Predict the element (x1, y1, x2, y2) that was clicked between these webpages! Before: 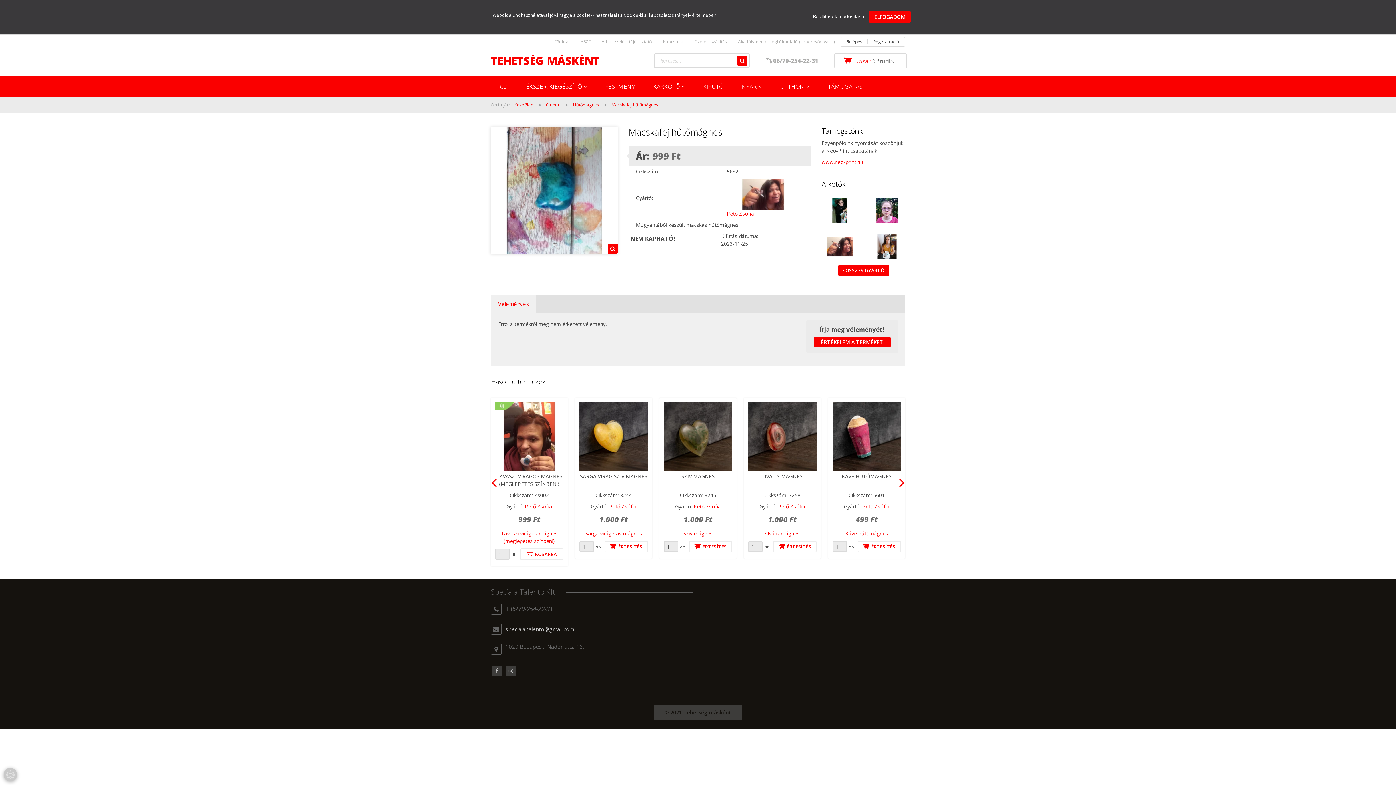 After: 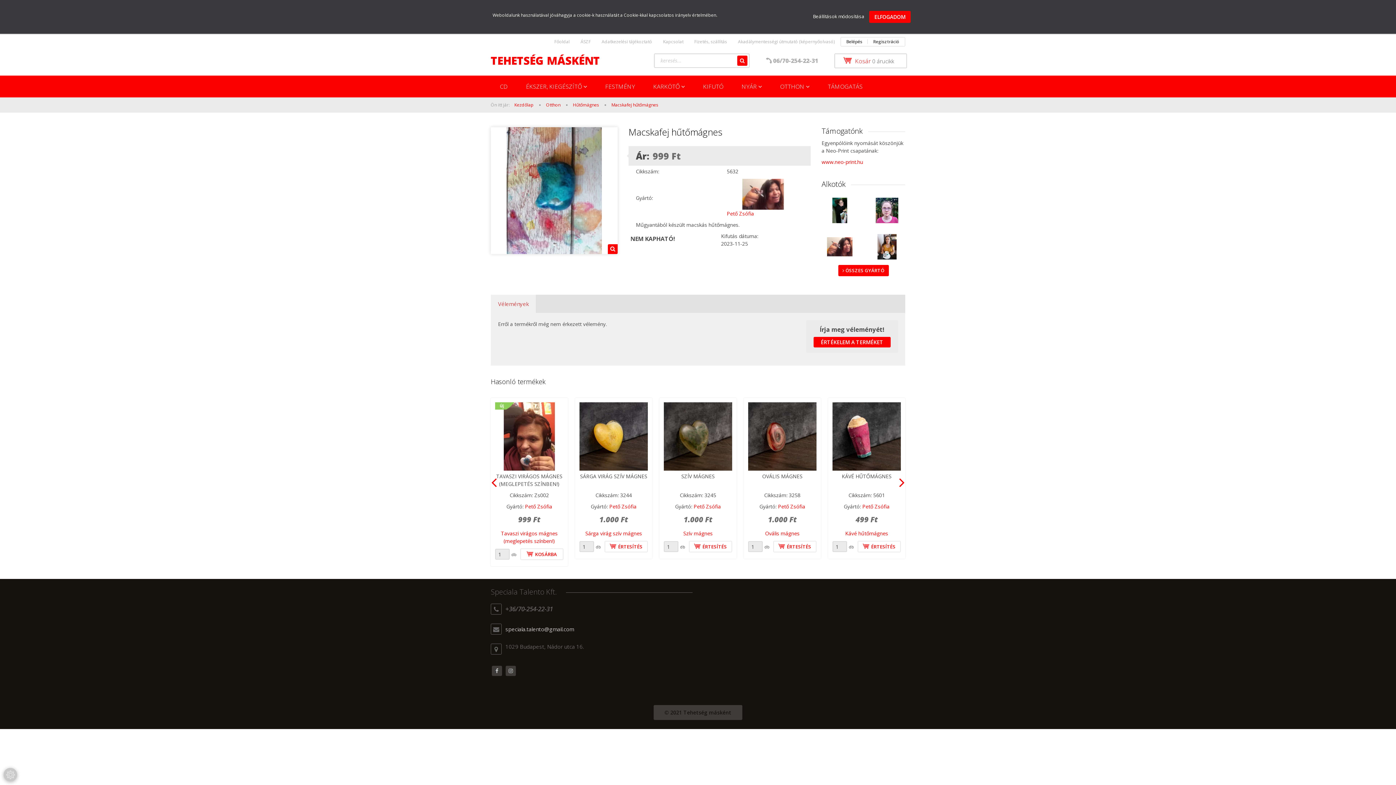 Action: bbox: (490, 295, 536, 313) label: Vélemények